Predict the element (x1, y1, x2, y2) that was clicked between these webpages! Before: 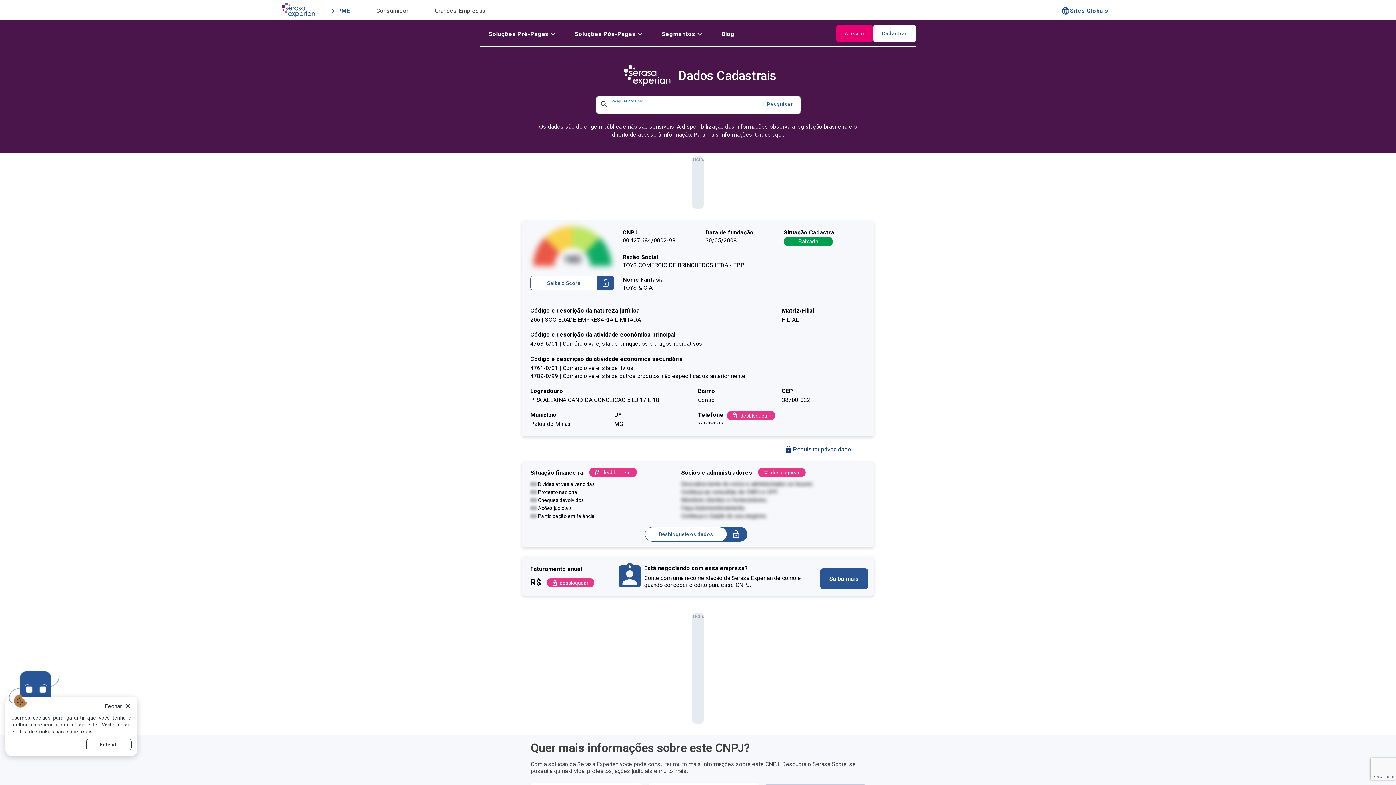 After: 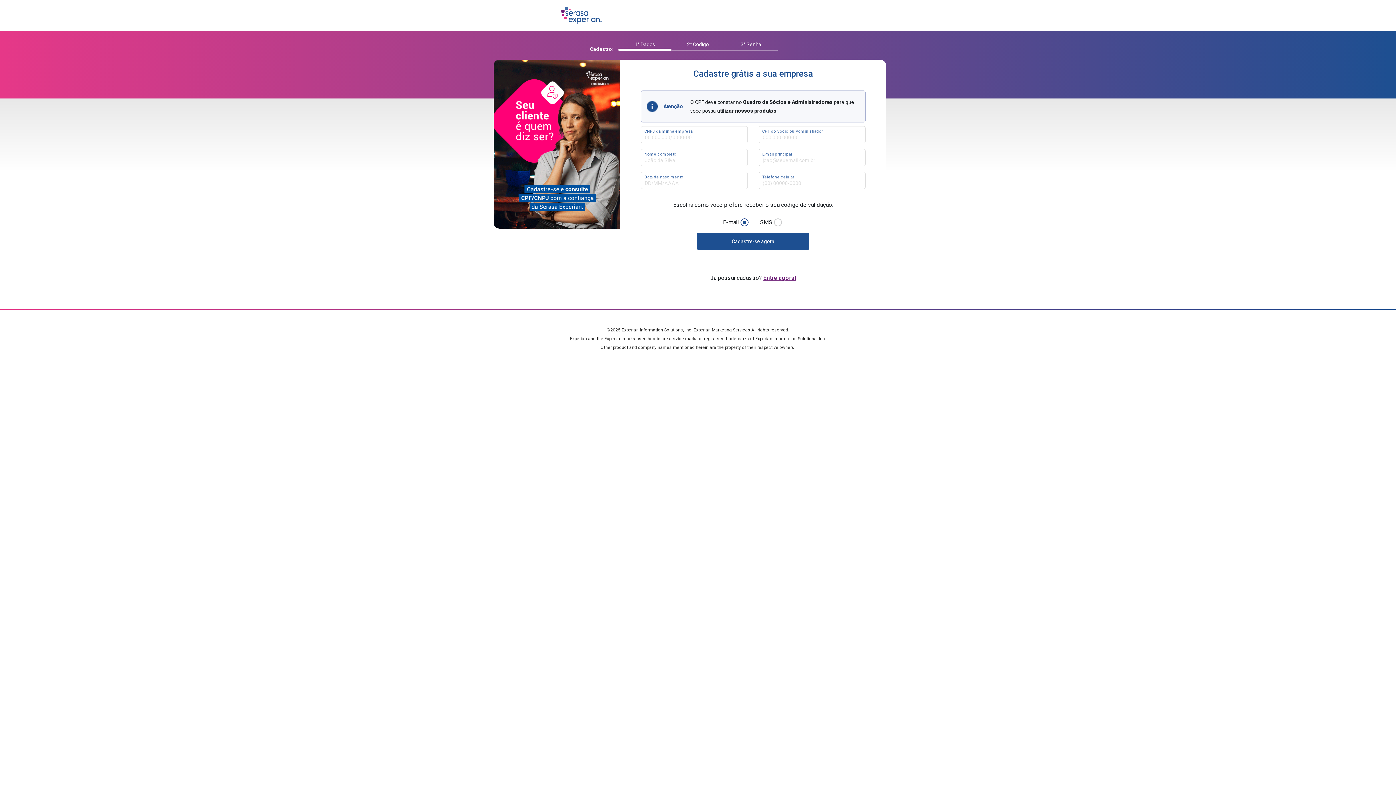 Action: label: Saiba mais bbox: (820, 568, 868, 589)